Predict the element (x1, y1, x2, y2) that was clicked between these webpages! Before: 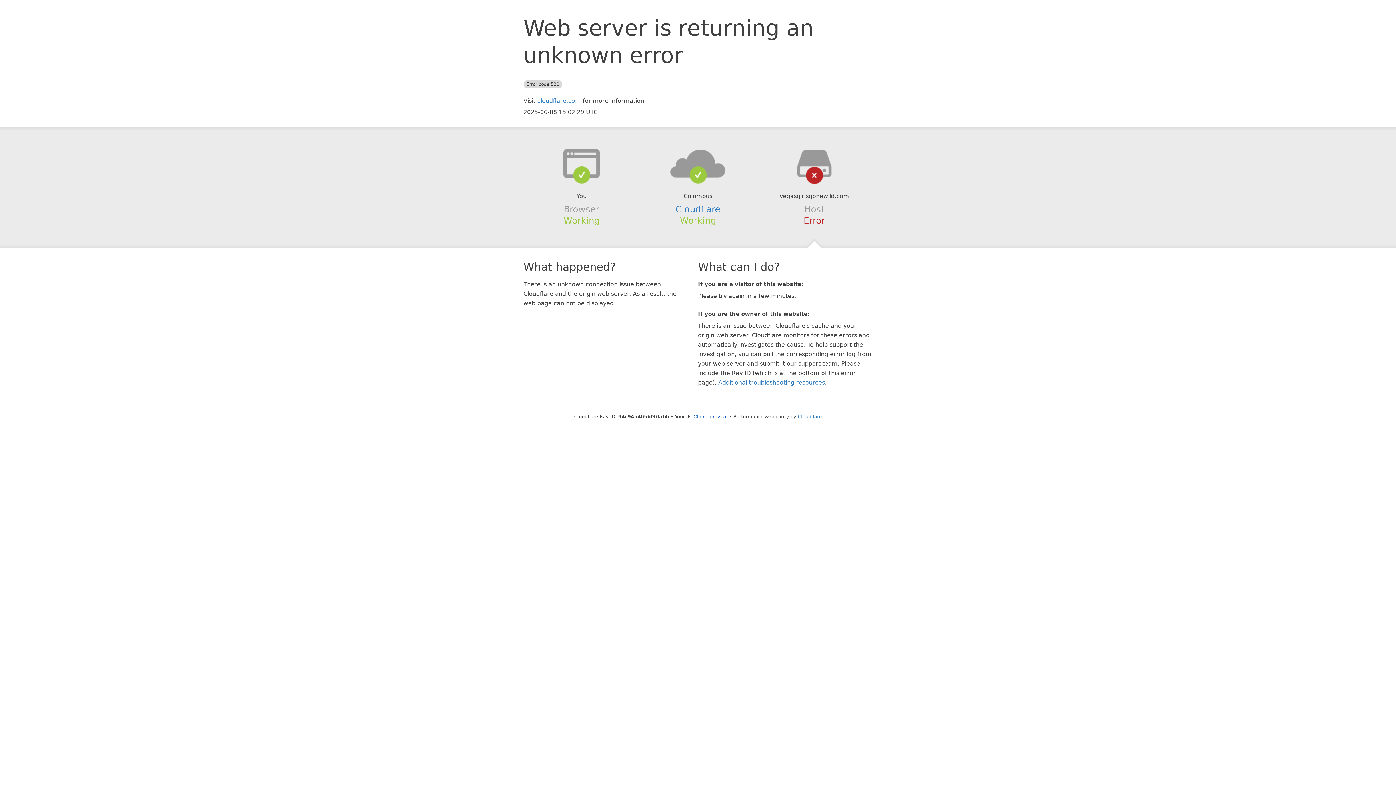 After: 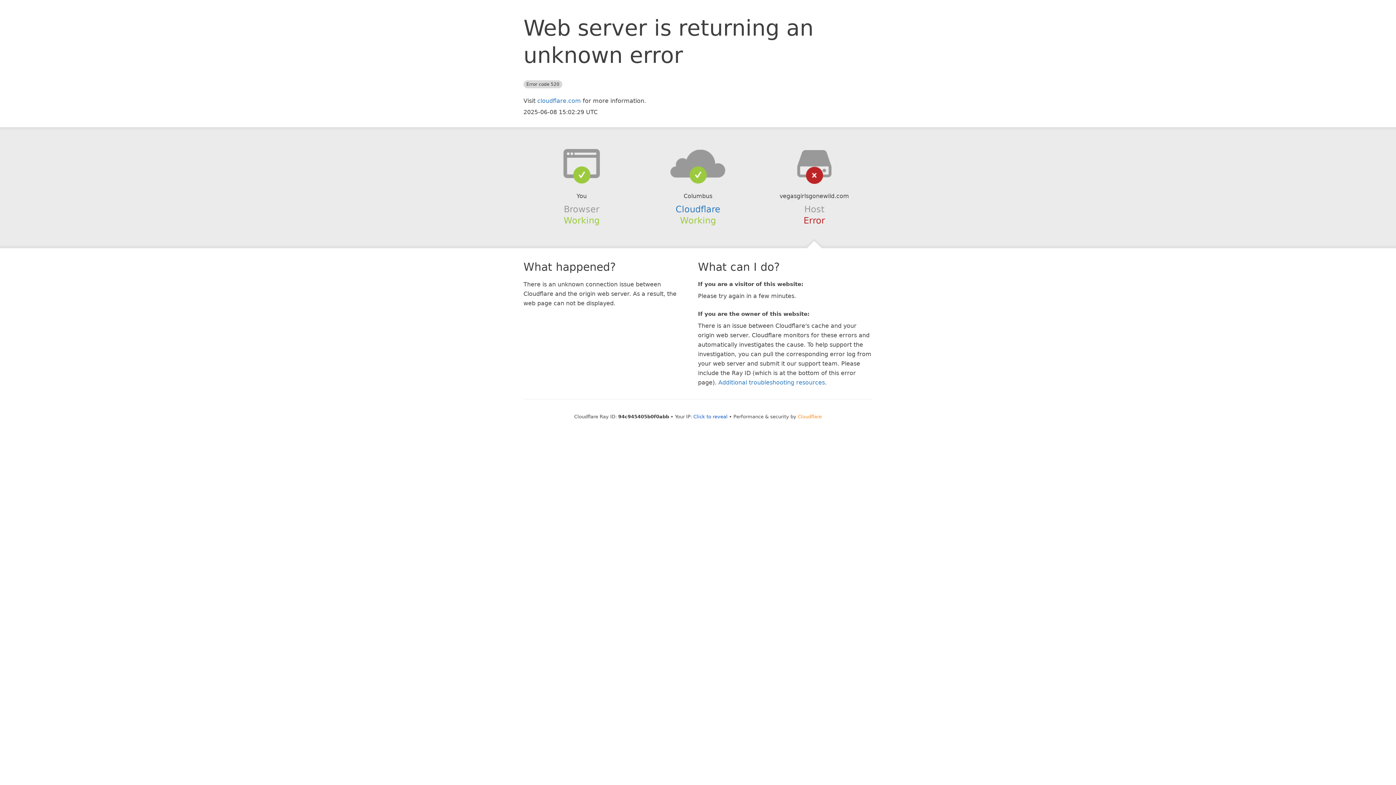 Action: bbox: (798, 414, 822, 419) label: Cloudflare